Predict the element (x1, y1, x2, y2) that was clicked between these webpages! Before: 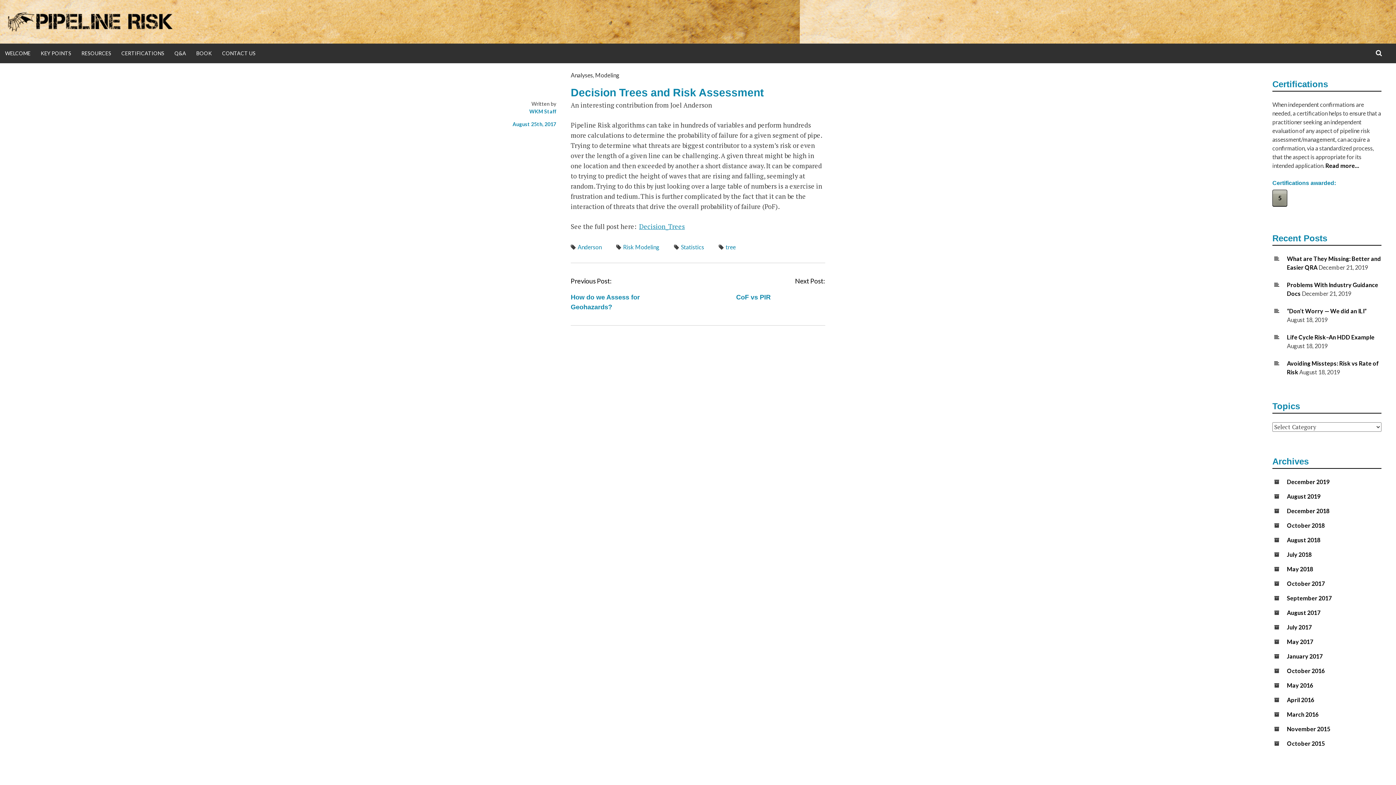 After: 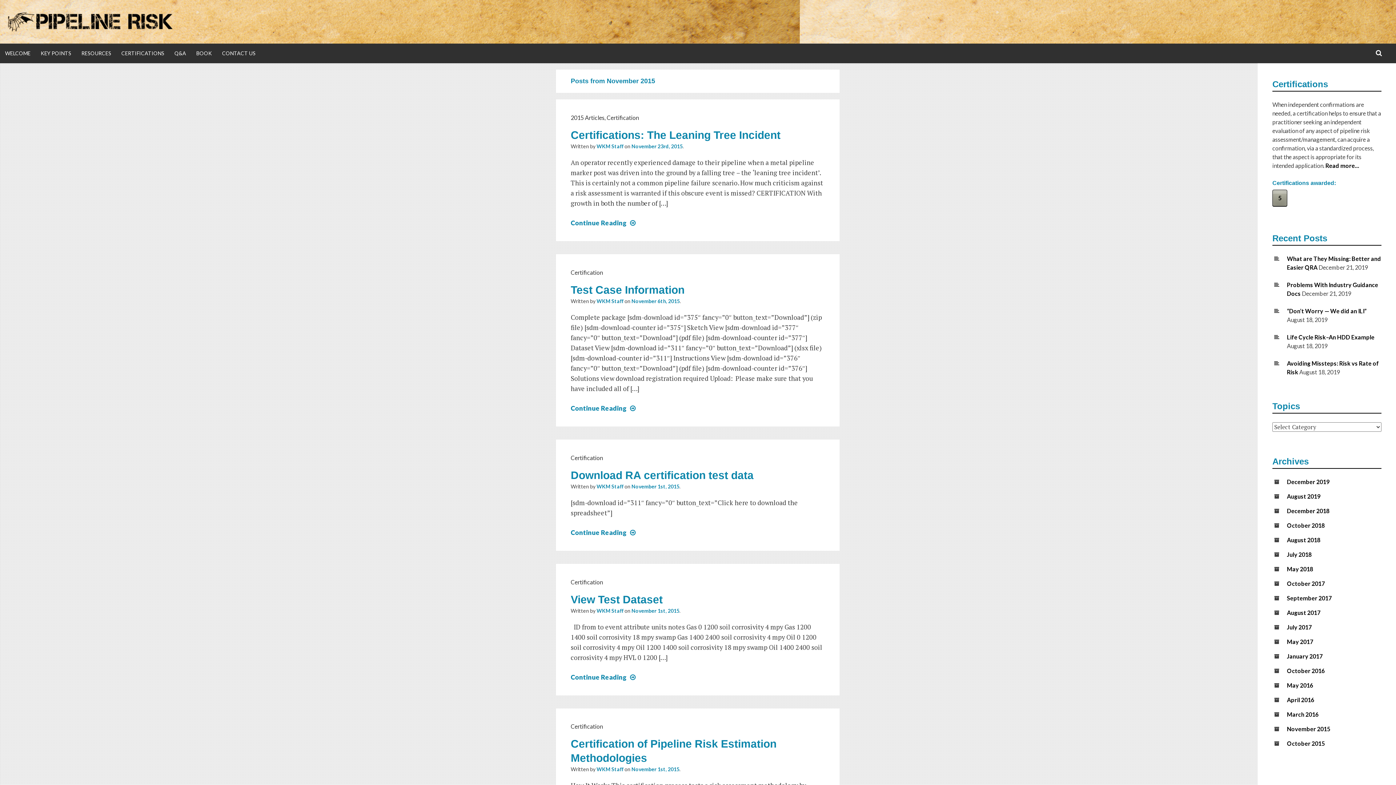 Action: bbox: (1287, 725, 1330, 732) label: November 2015